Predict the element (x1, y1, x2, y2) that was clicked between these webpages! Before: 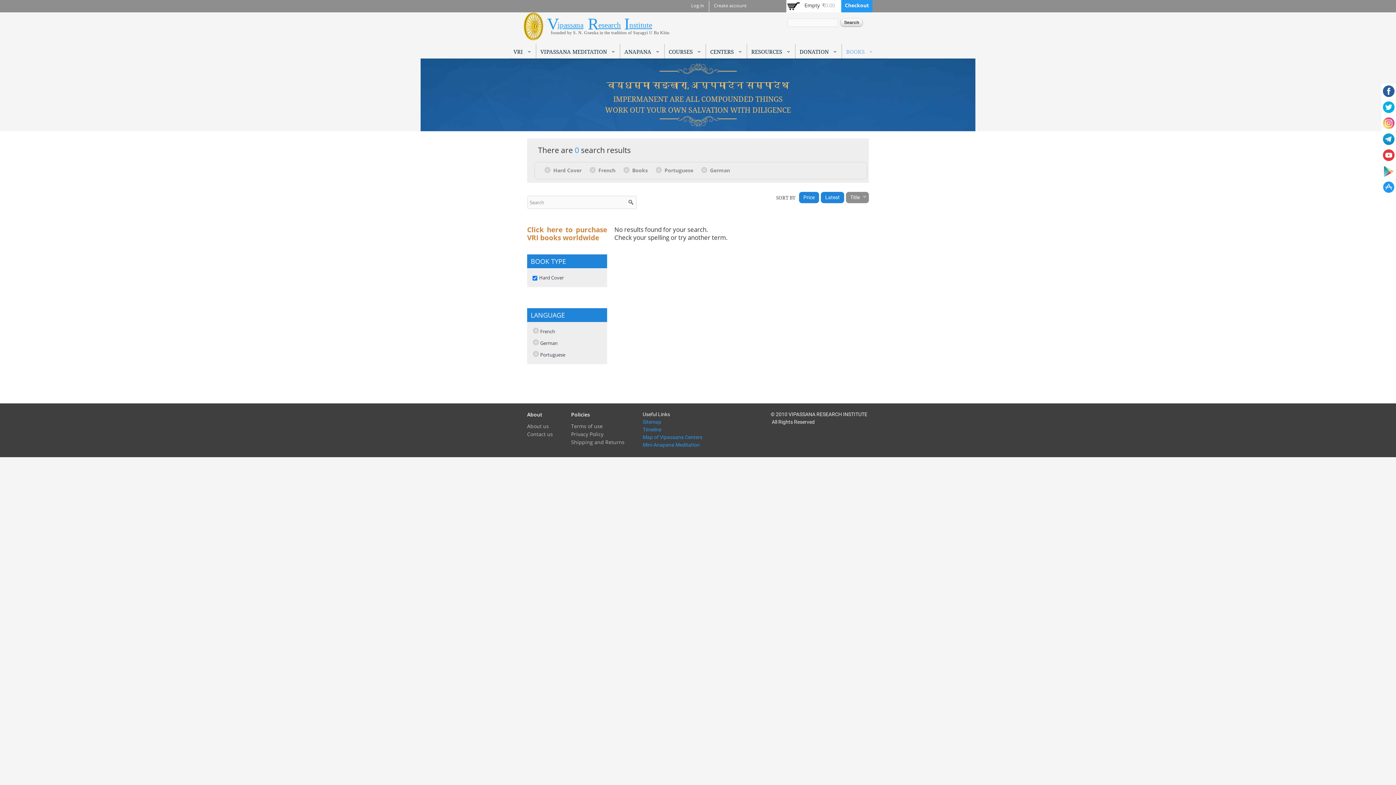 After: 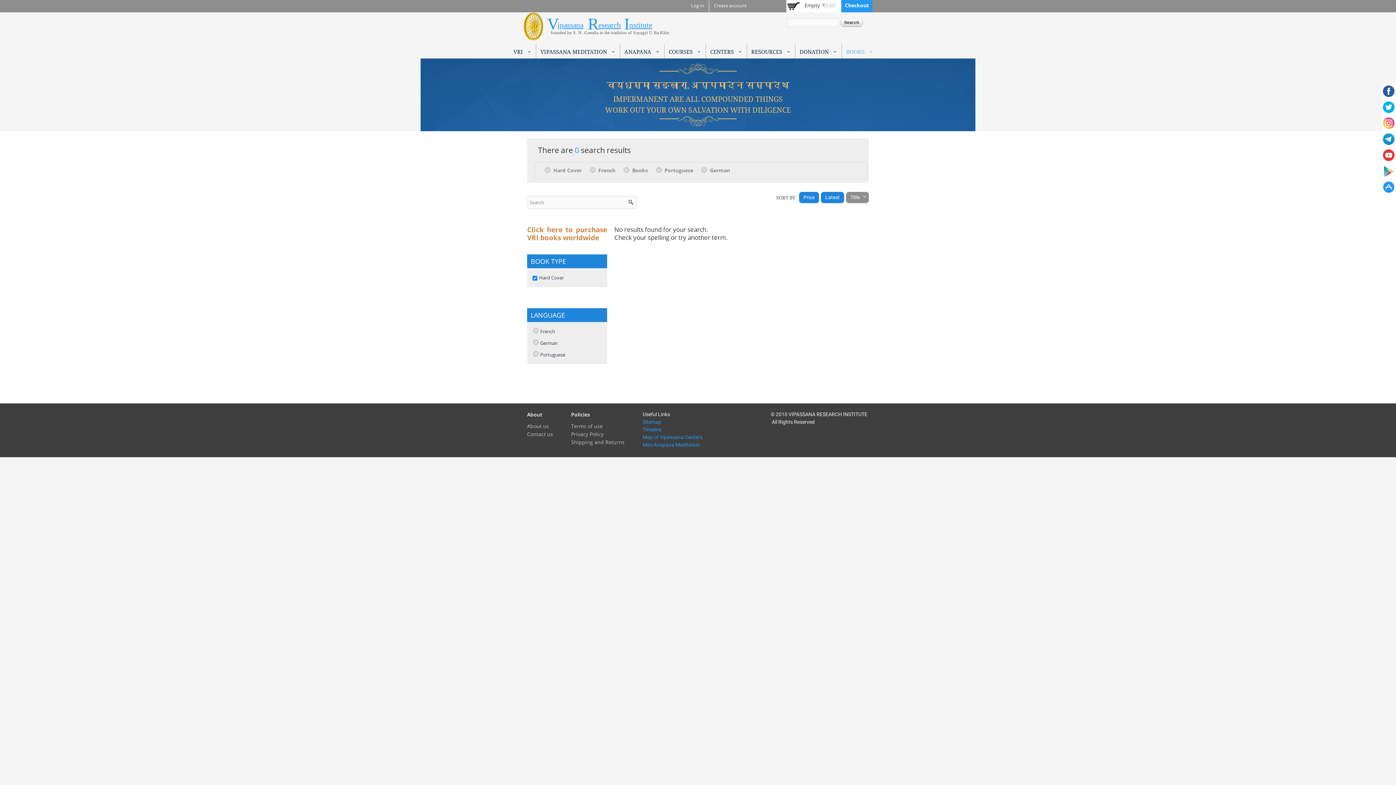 Action: label: ANAPANA bbox: (620, 45, 664, 58)